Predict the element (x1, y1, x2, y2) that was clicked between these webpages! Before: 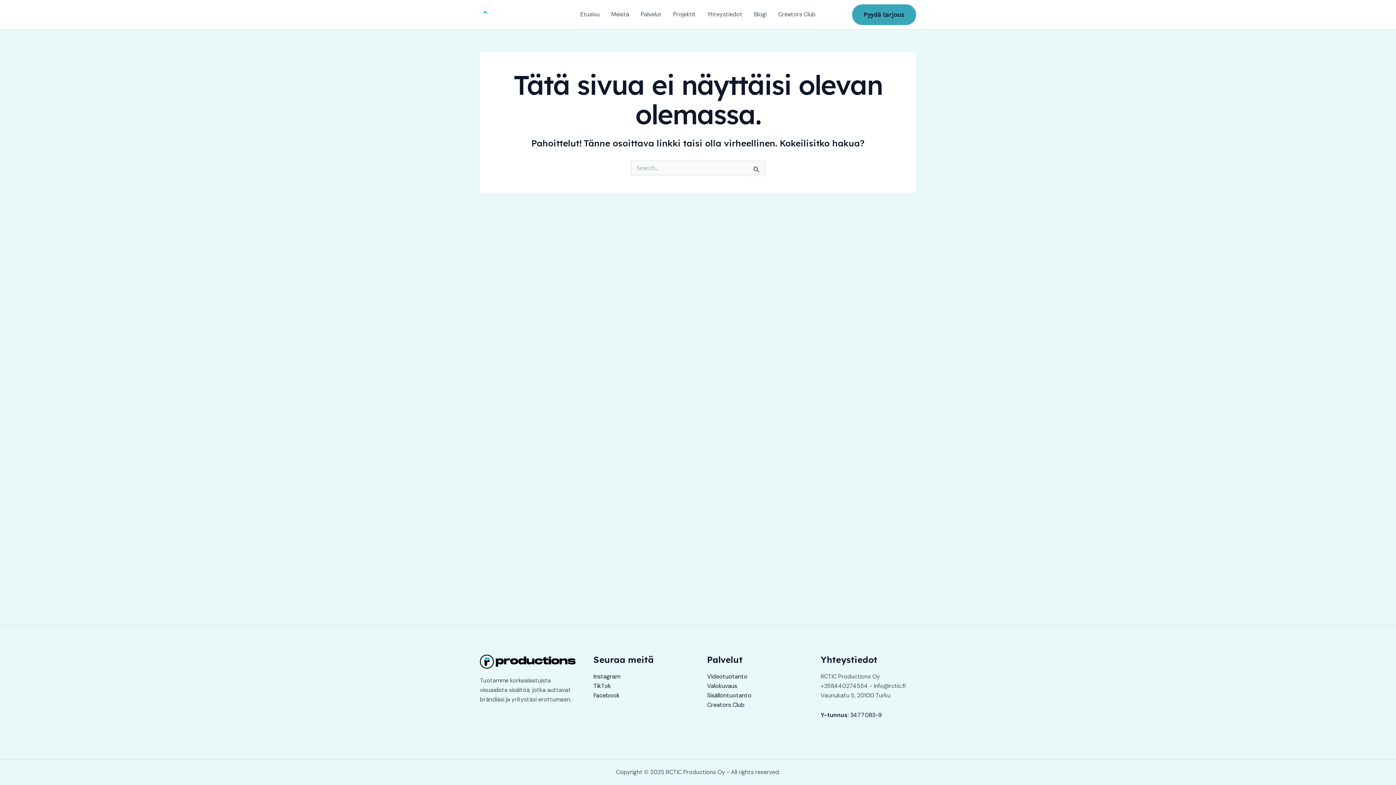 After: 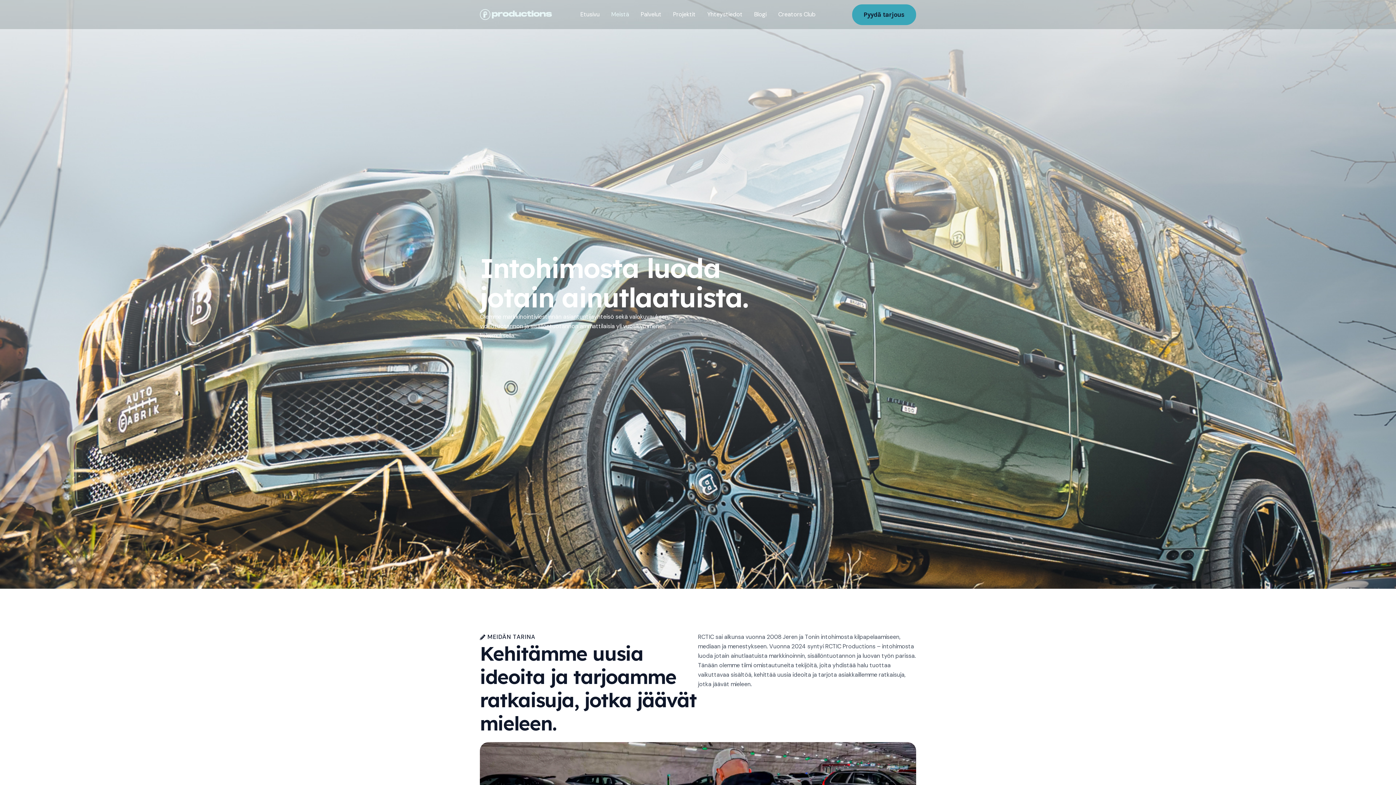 Action: label: Meistä bbox: (605, 0, 635, 29)